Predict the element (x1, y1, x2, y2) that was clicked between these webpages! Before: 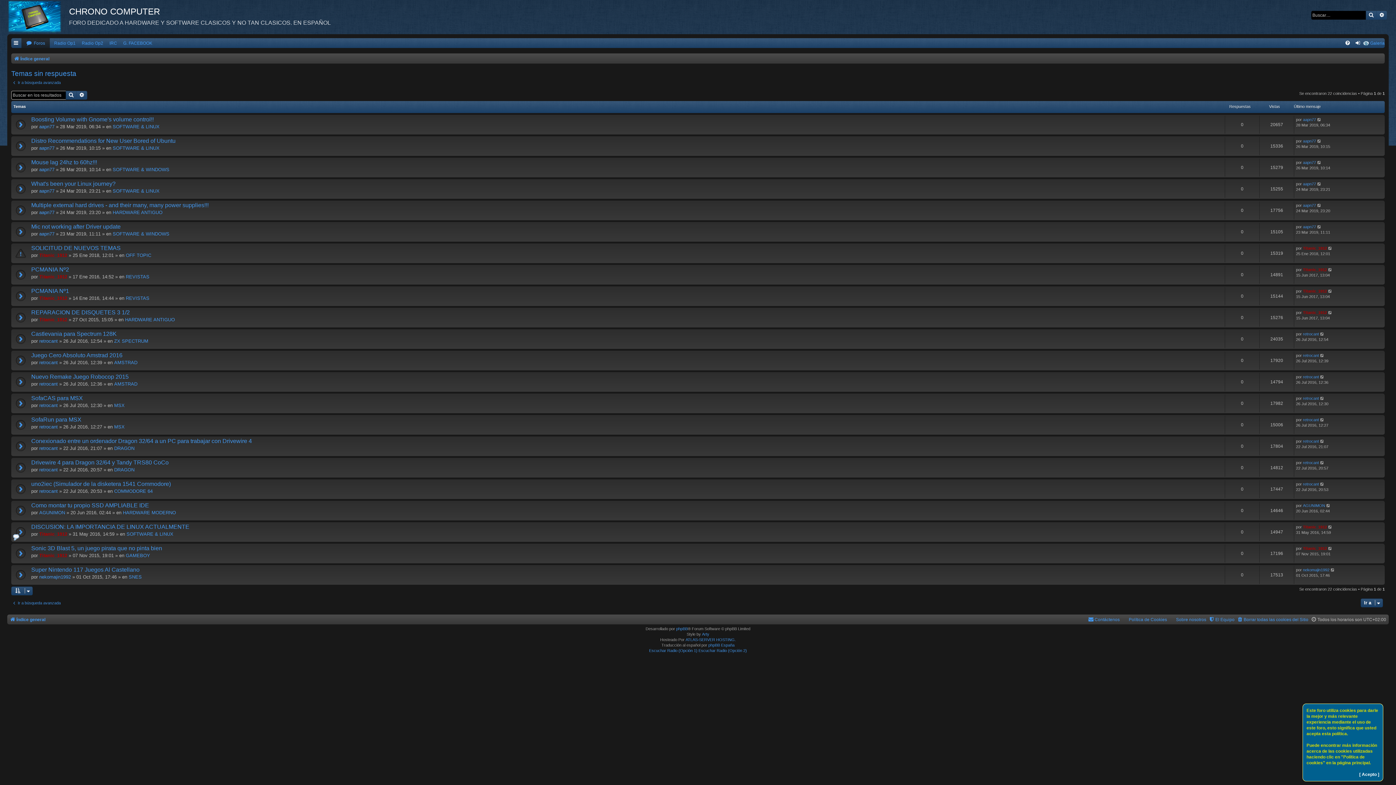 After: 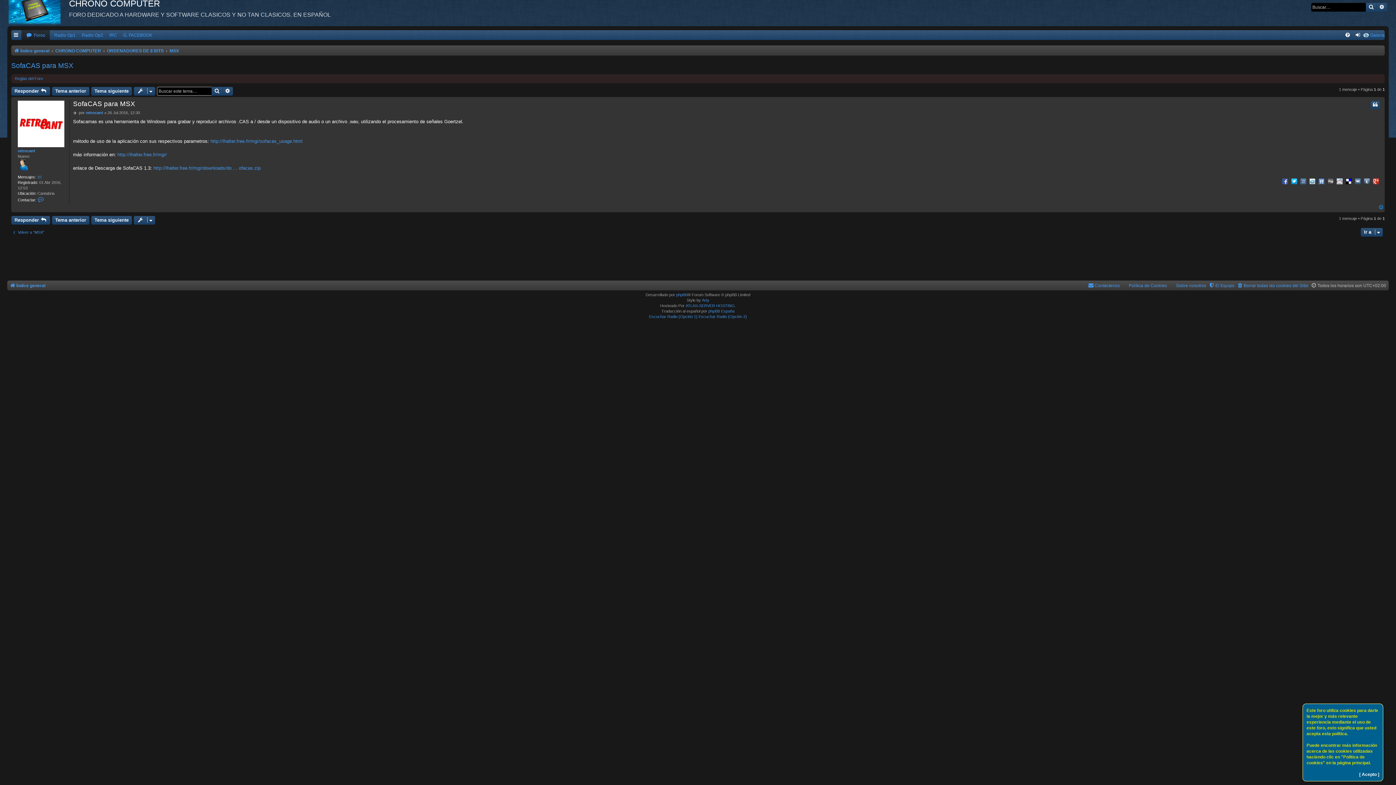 Action: bbox: (1320, 396, 1325, 401)